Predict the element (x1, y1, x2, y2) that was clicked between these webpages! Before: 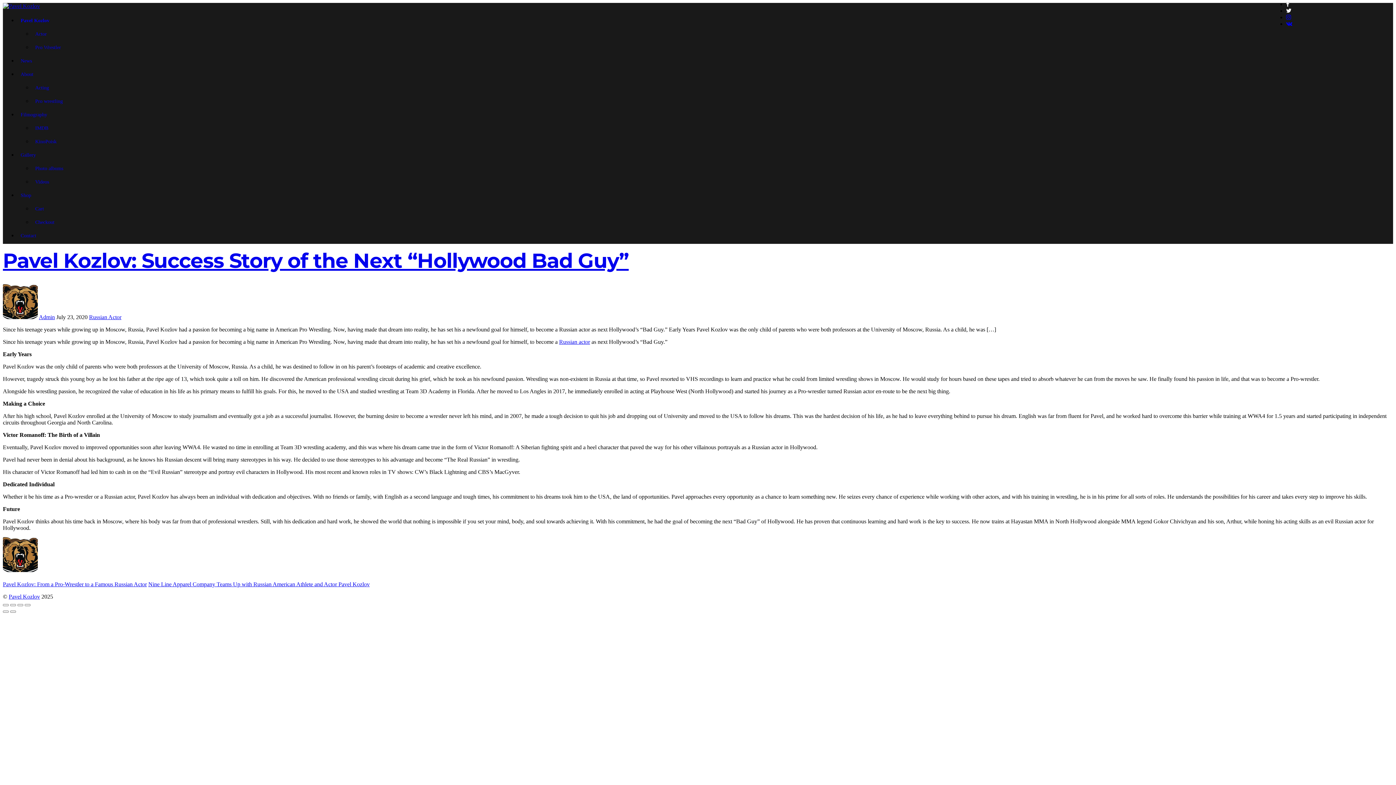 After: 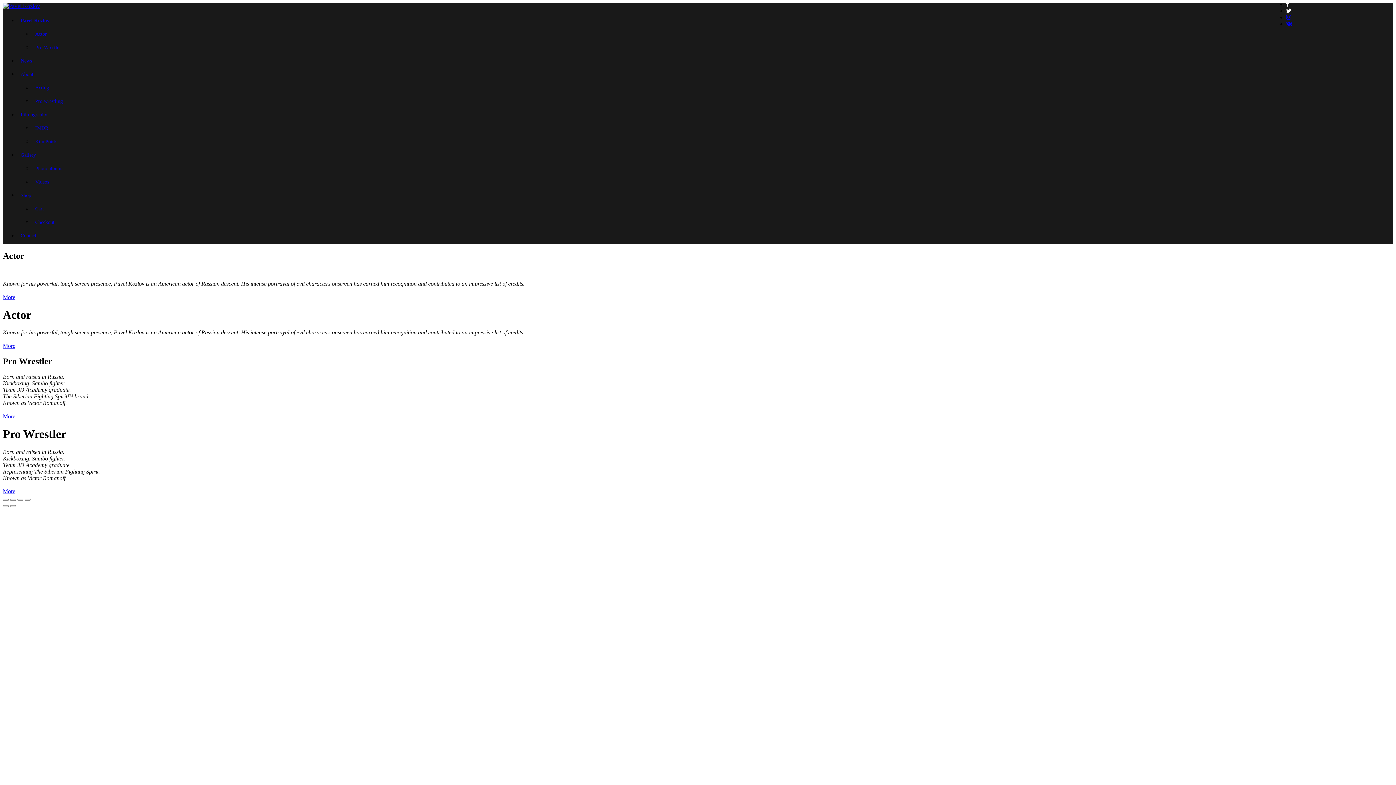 Action: bbox: (2, 2, 40, 9)